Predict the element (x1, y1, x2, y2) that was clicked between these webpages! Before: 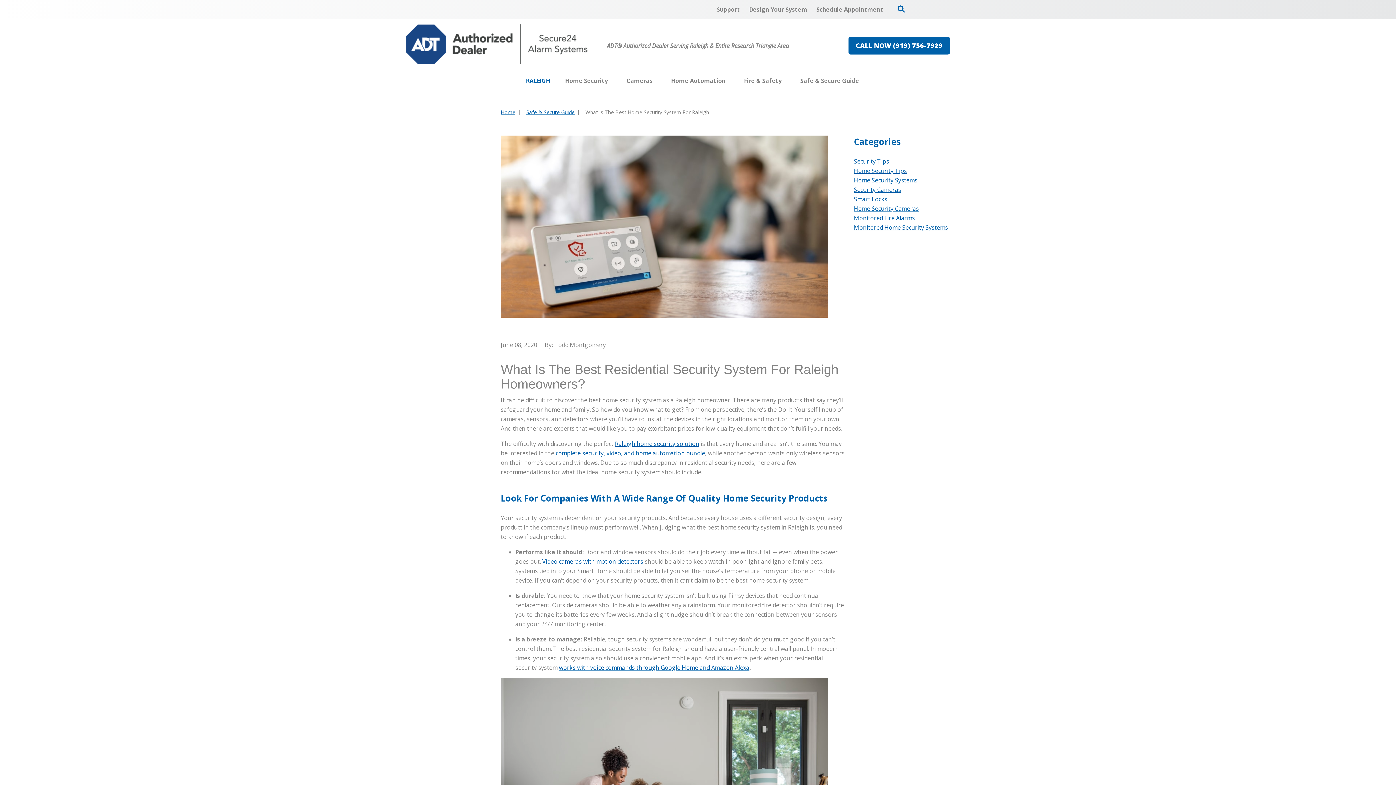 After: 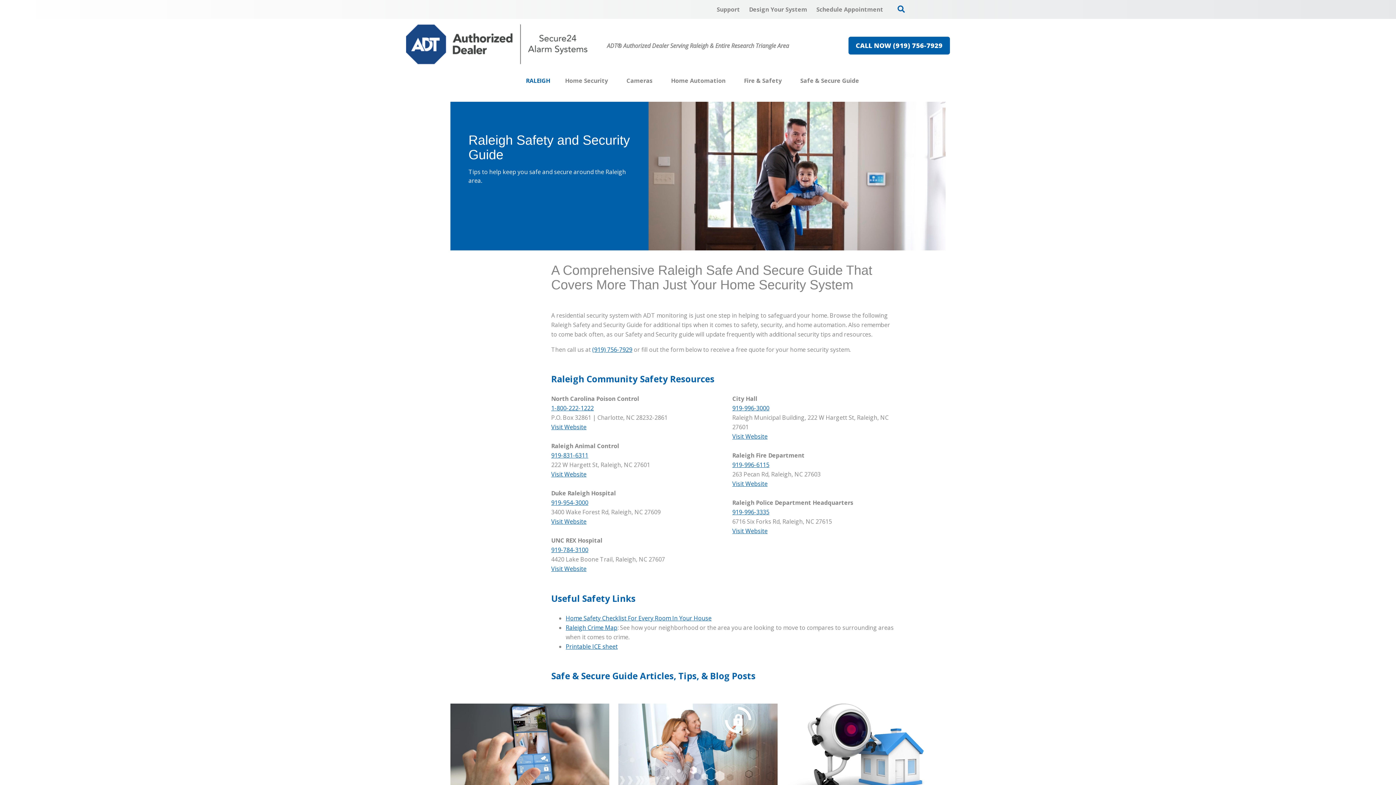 Action: bbox: (526, 108, 574, 115) label: Safe & Secure Guide